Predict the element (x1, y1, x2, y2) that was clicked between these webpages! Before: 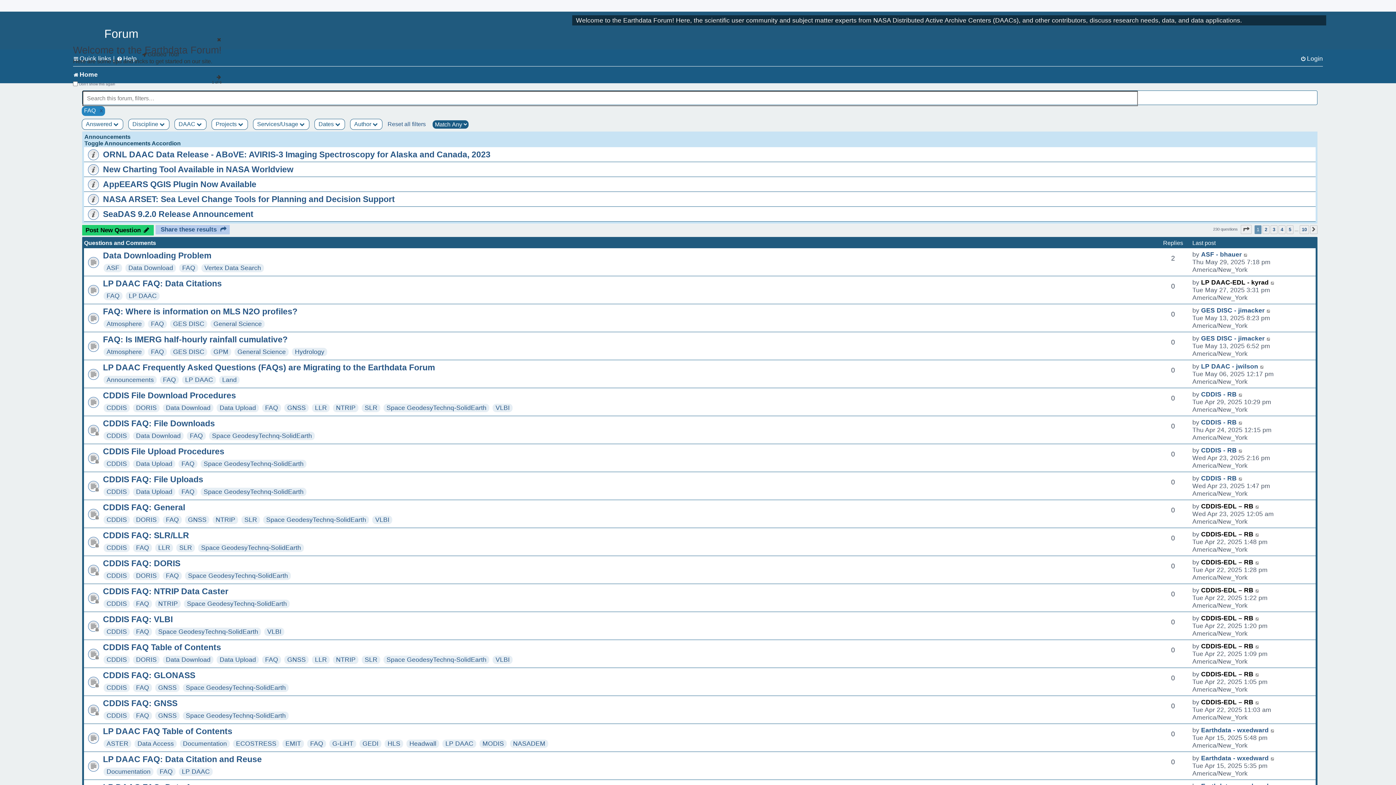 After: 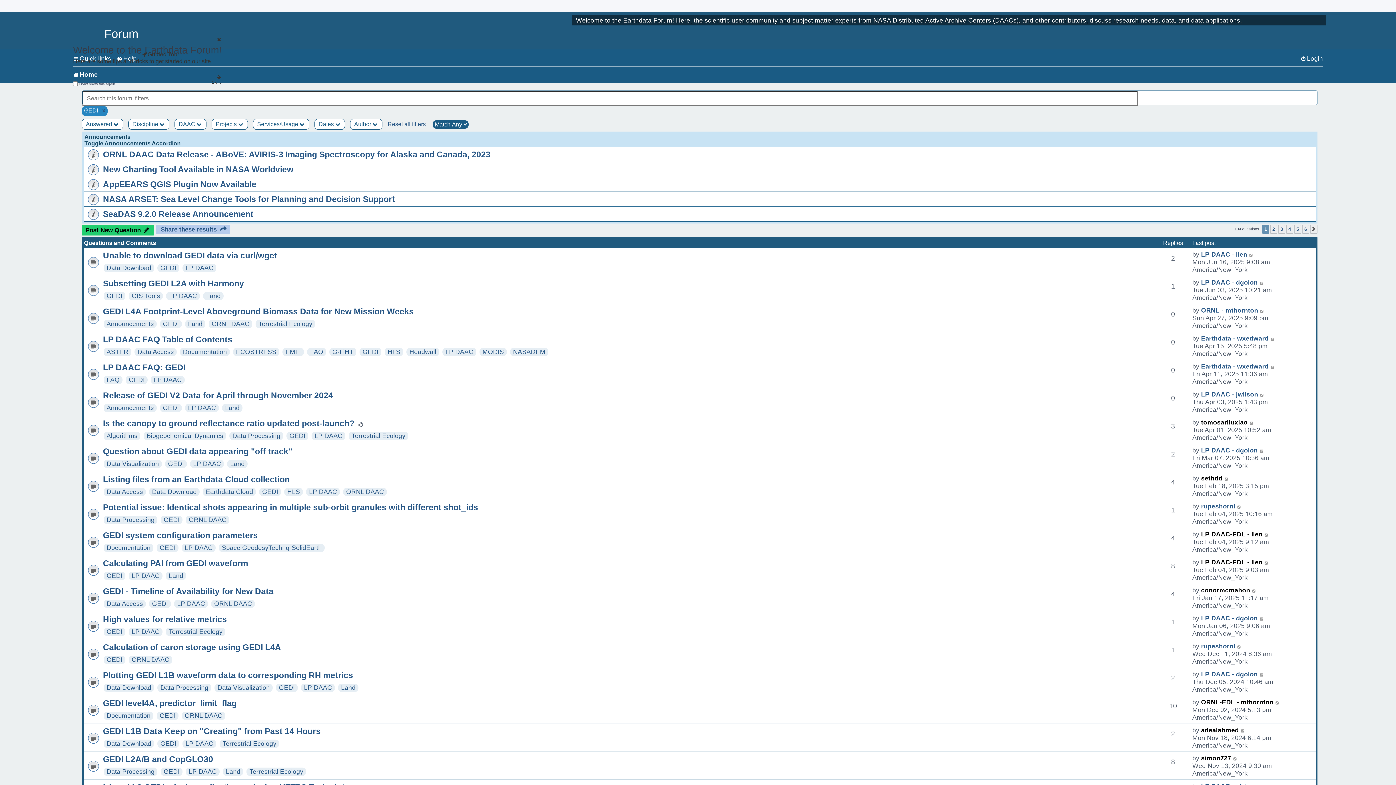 Action: bbox: (362, 740, 378, 747) label: GEDI